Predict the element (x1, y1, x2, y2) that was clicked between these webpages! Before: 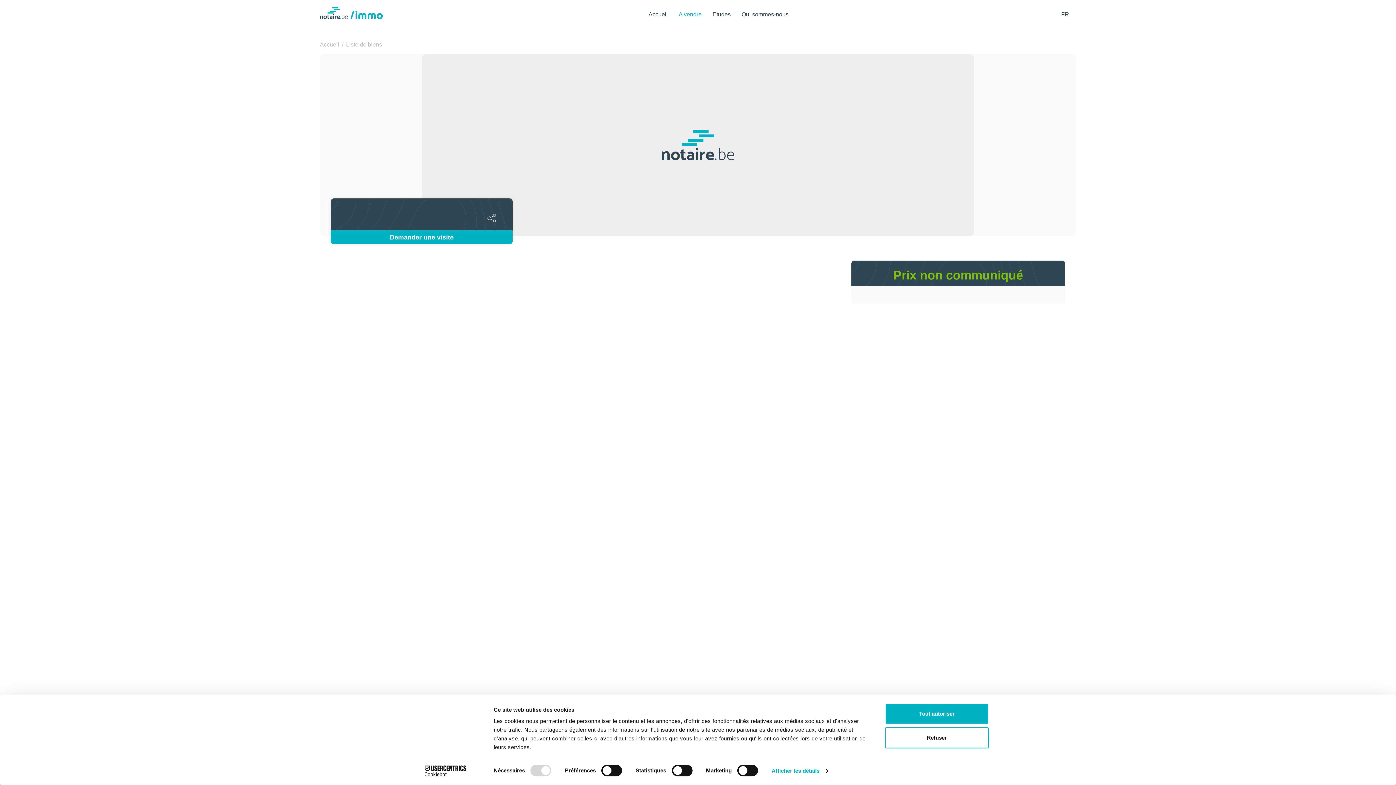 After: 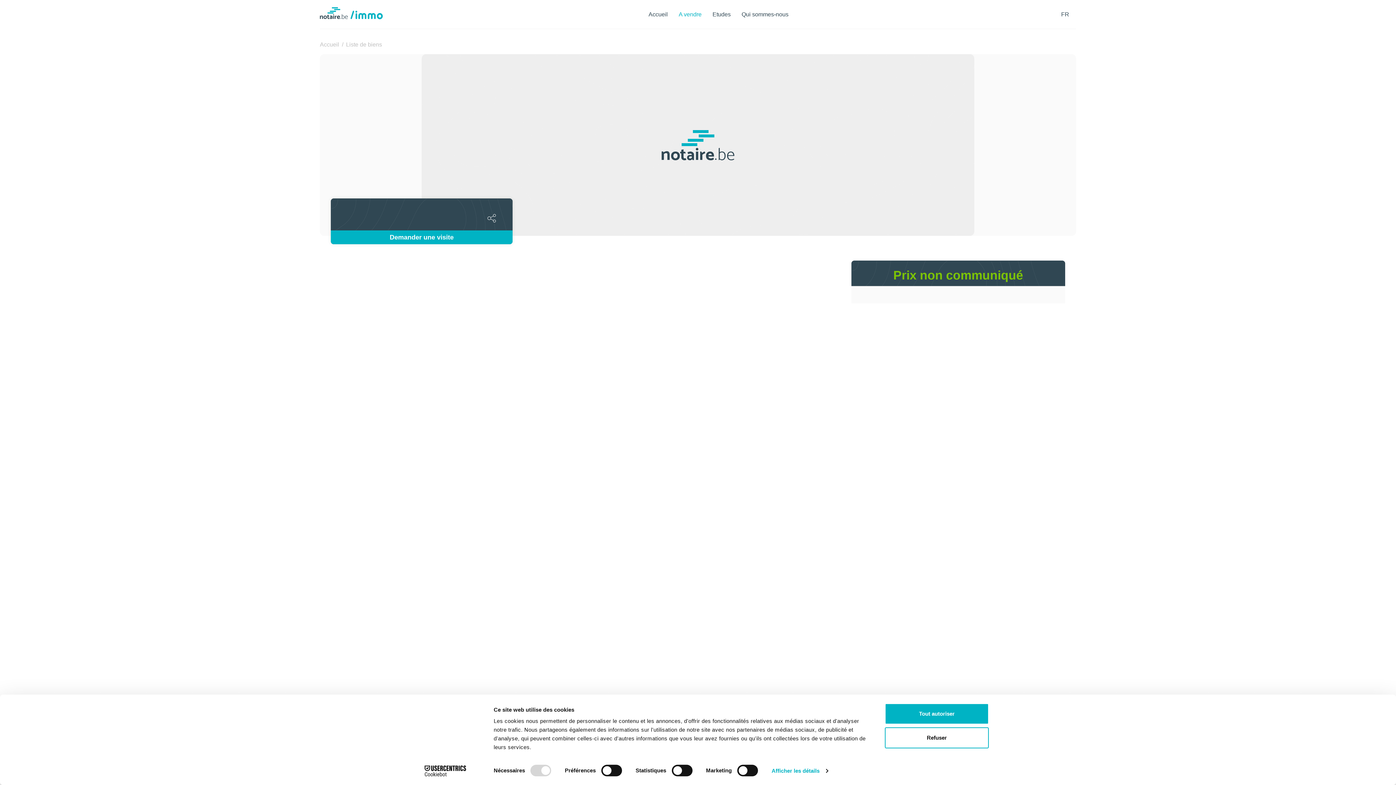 Action: bbox: (413, 765, 477, 776) label: Cookiebot - opens in a new window